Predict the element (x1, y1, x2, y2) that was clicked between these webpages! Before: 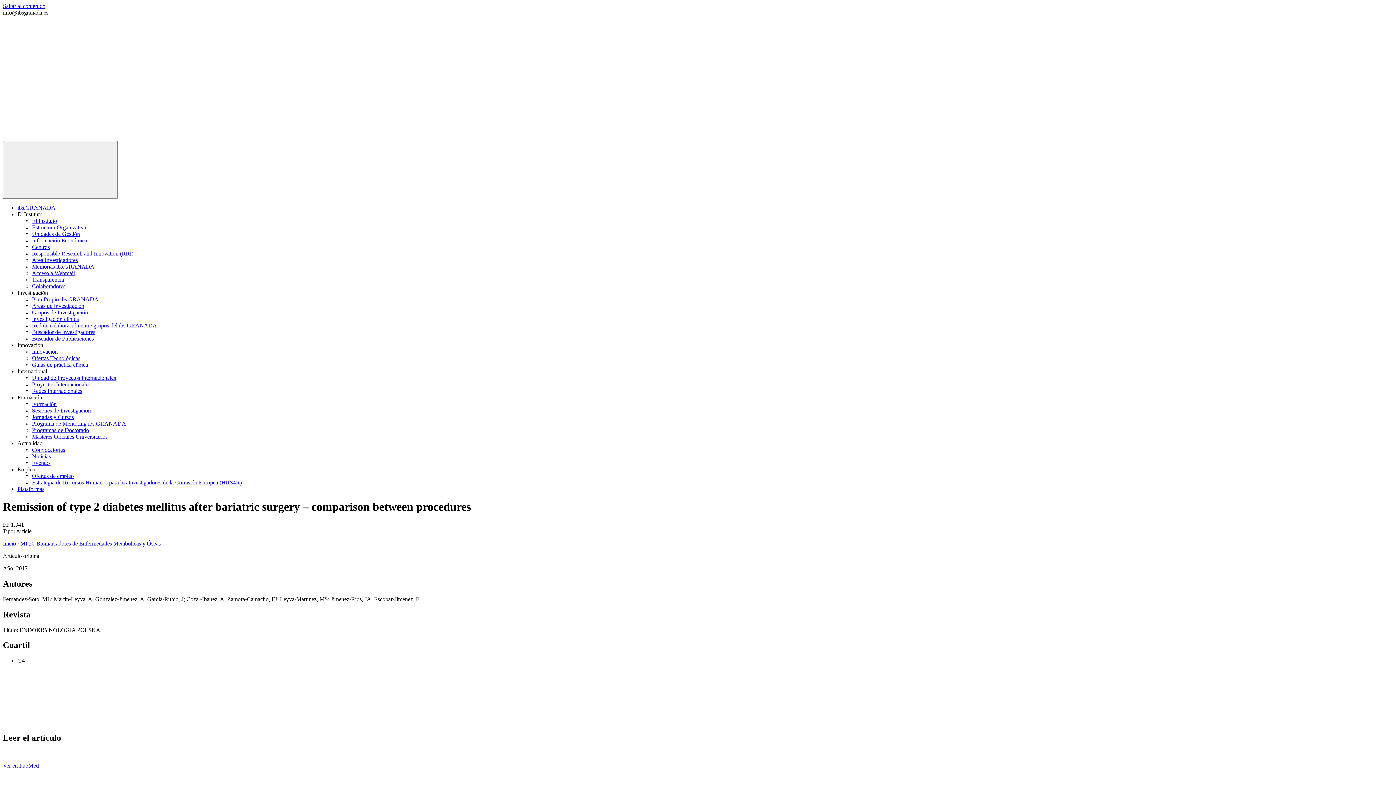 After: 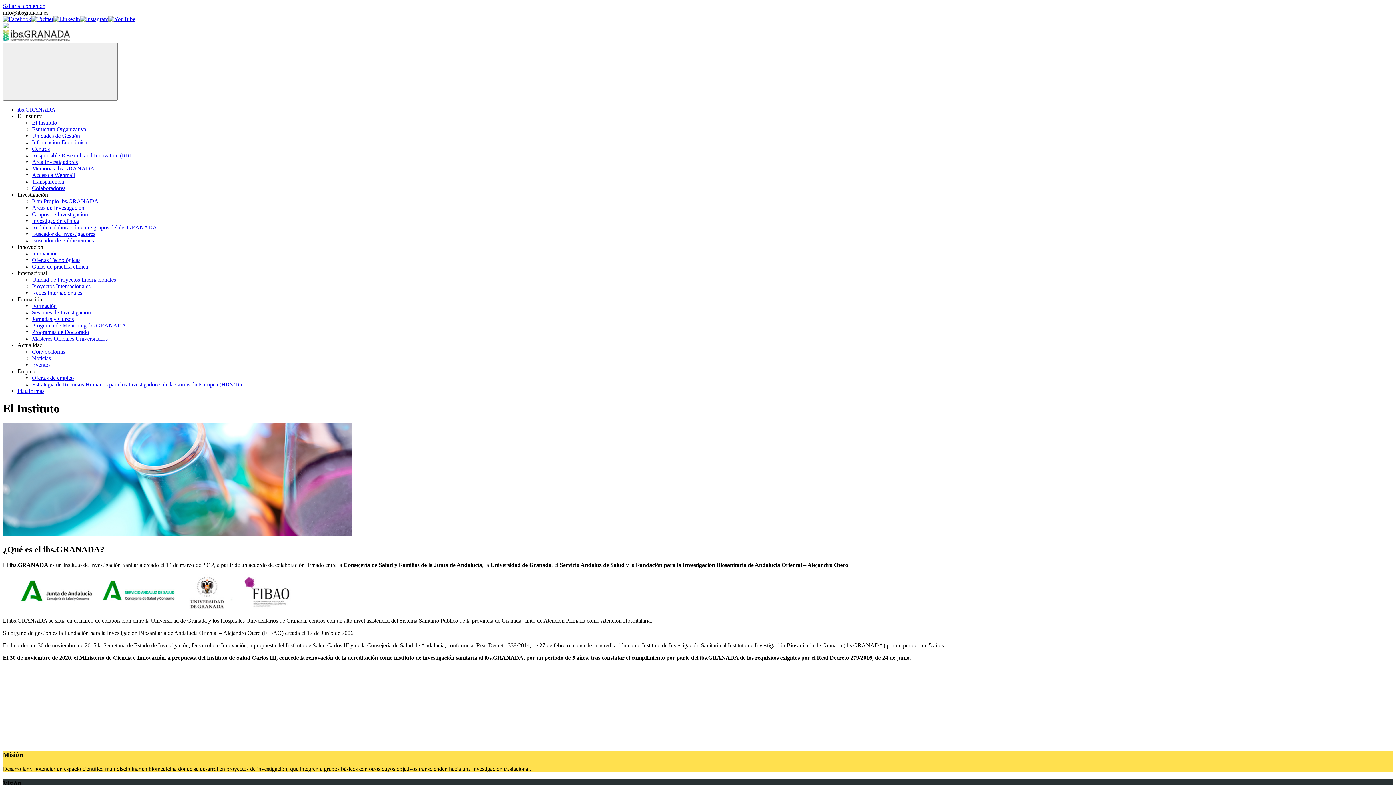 Action: bbox: (32, 217, 57, 224) label: El Instituto